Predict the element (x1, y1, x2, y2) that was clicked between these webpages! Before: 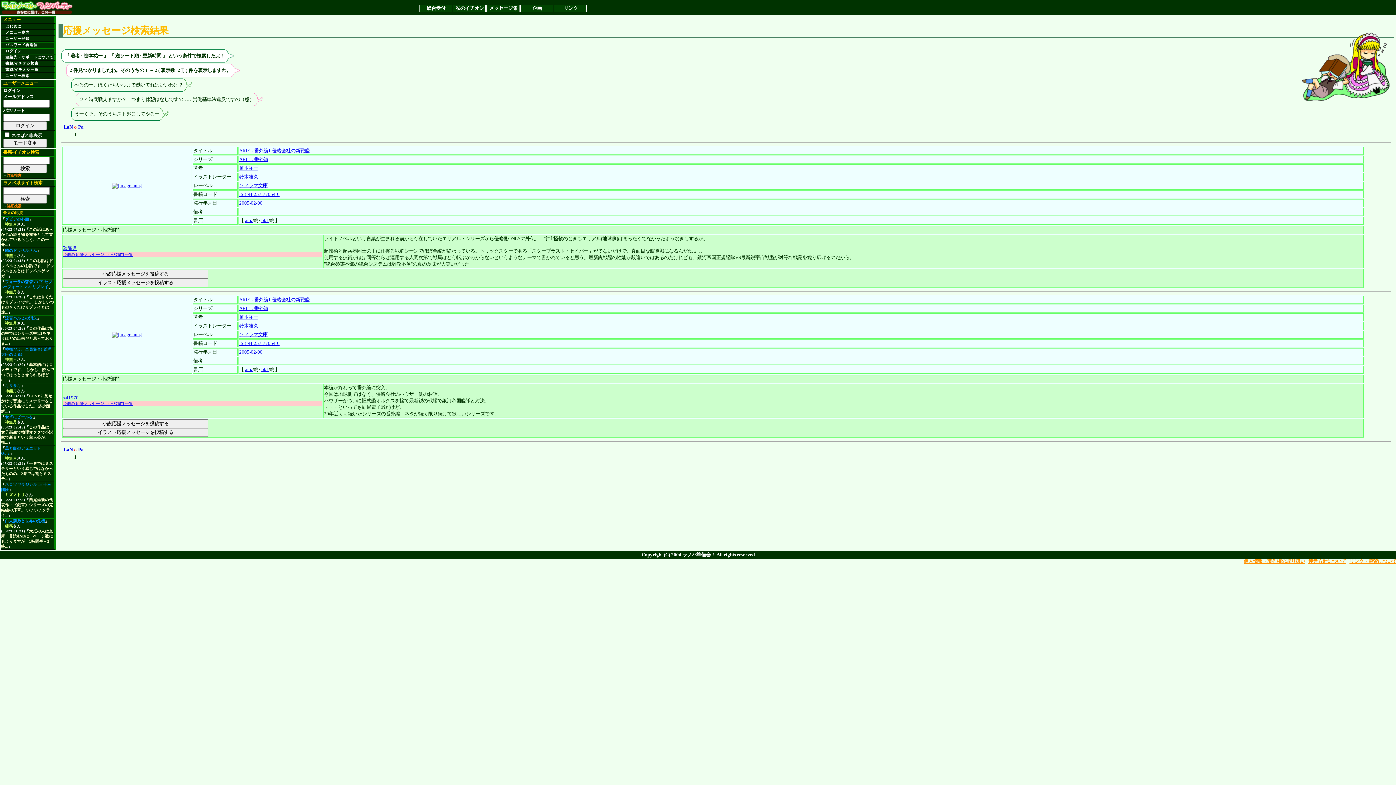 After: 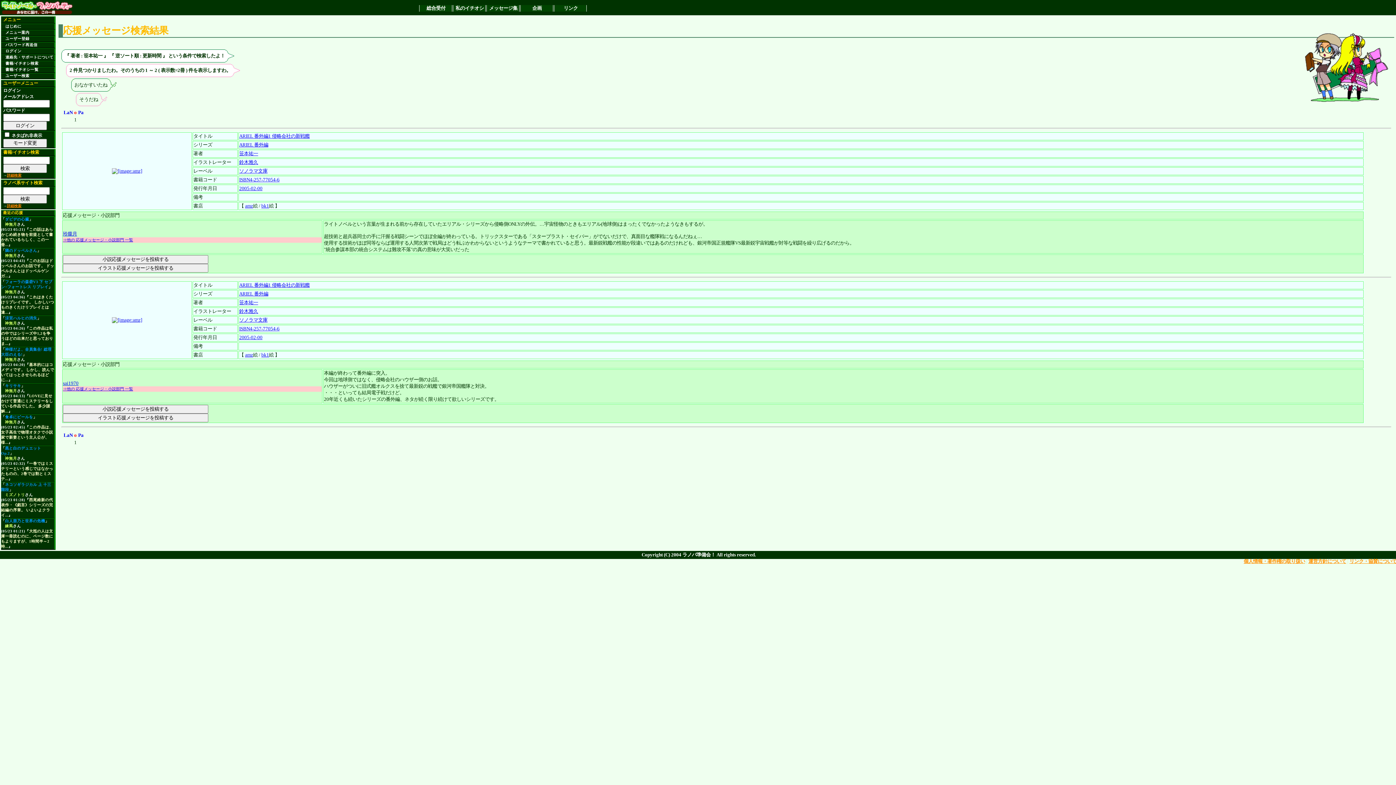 Action: bbox: (63, 447, 72, 452) label: LaN